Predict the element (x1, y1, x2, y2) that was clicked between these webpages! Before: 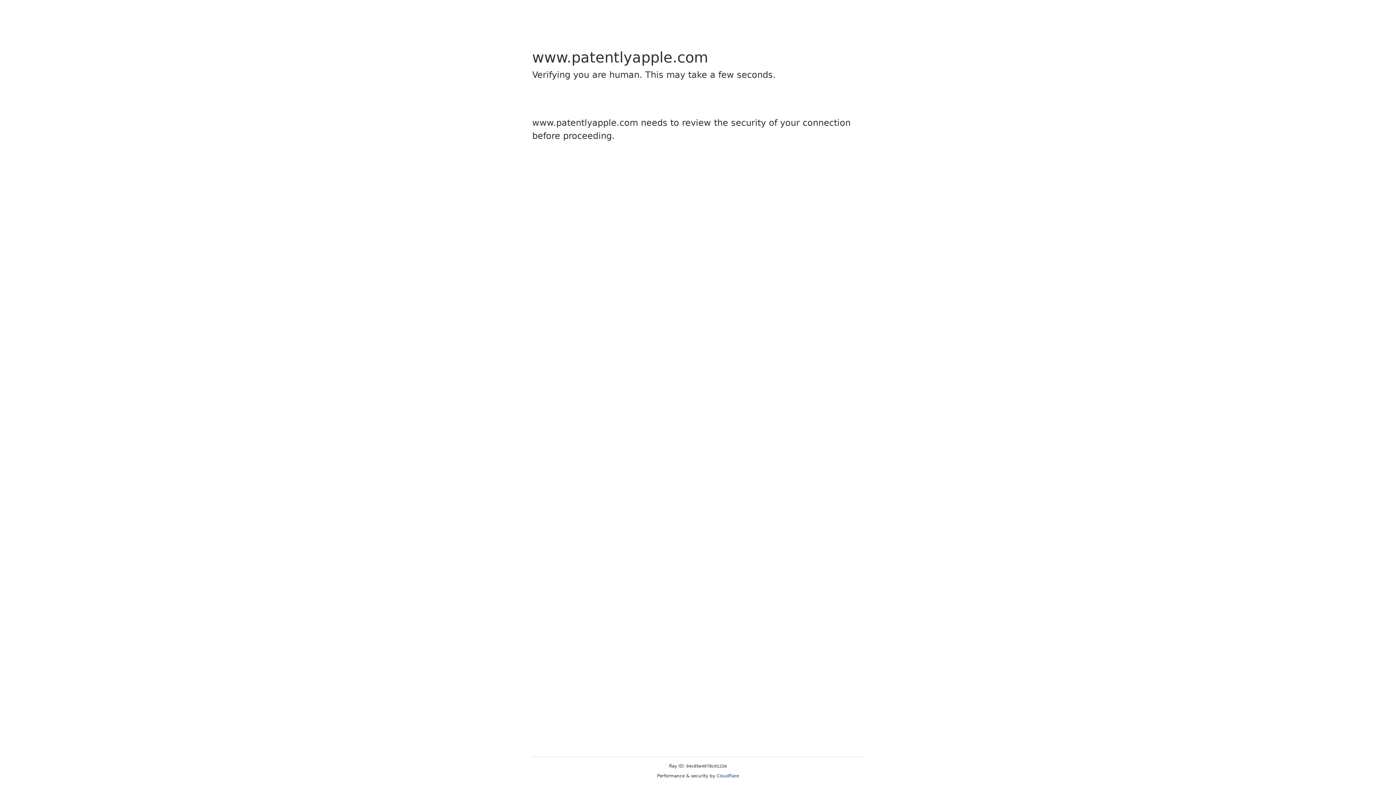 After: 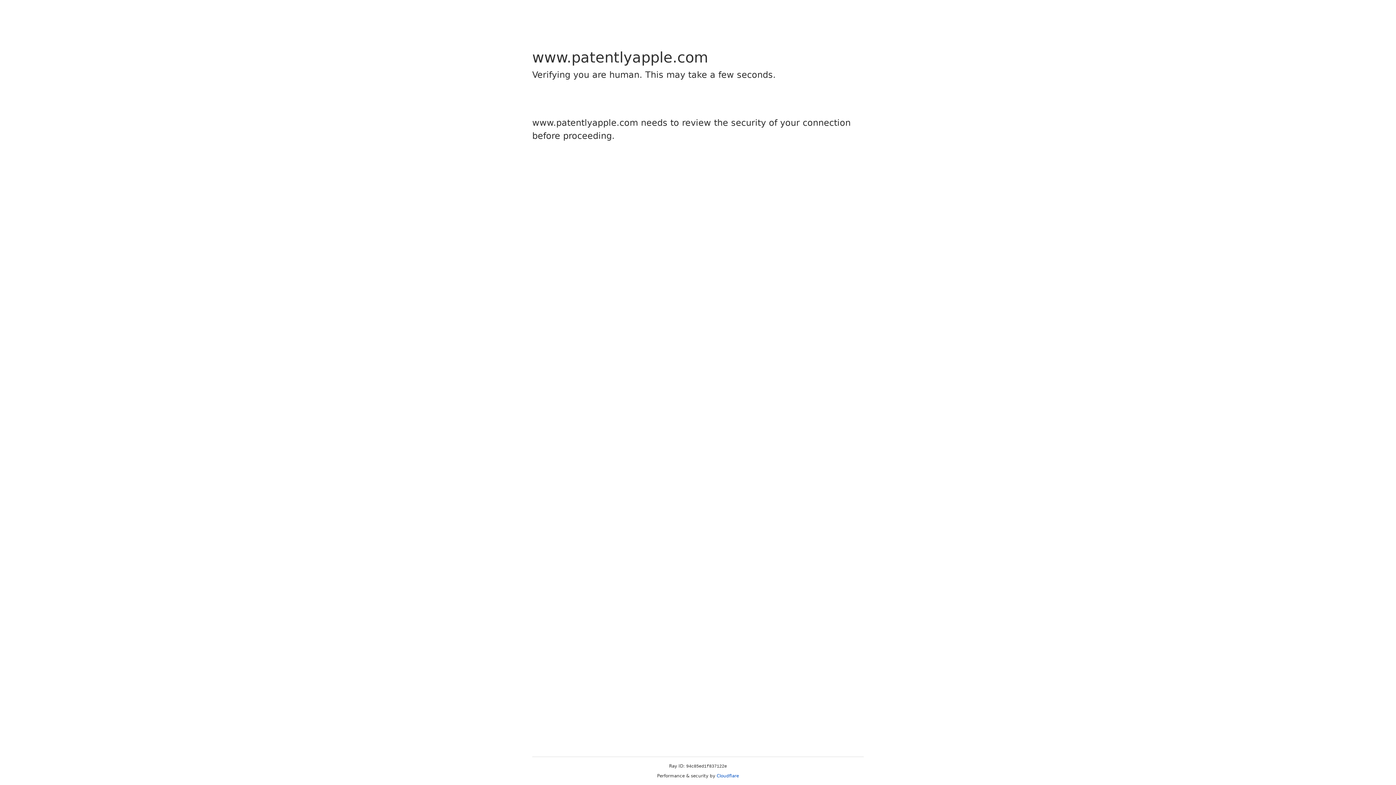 Action: bbox: (716, 773, 739, 778) label: Cloudflare